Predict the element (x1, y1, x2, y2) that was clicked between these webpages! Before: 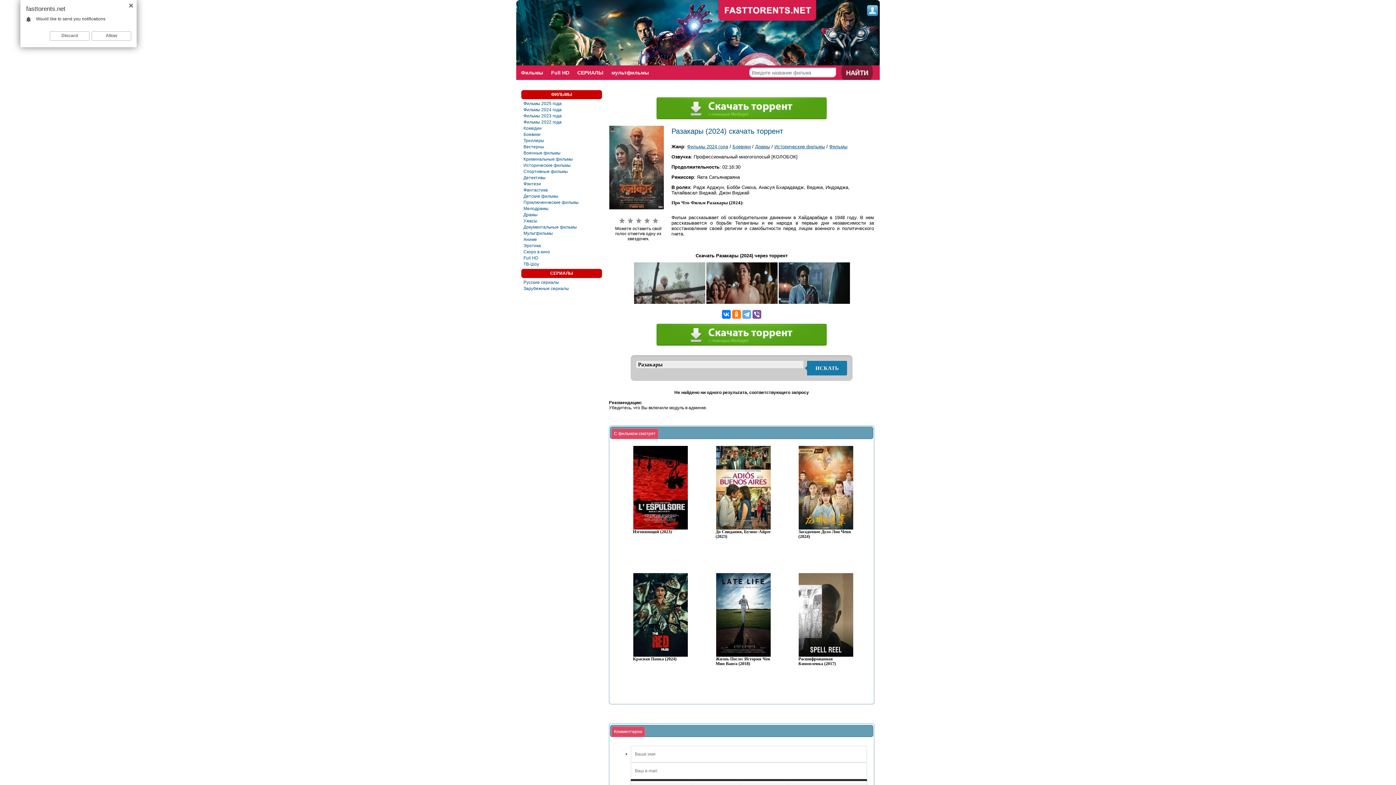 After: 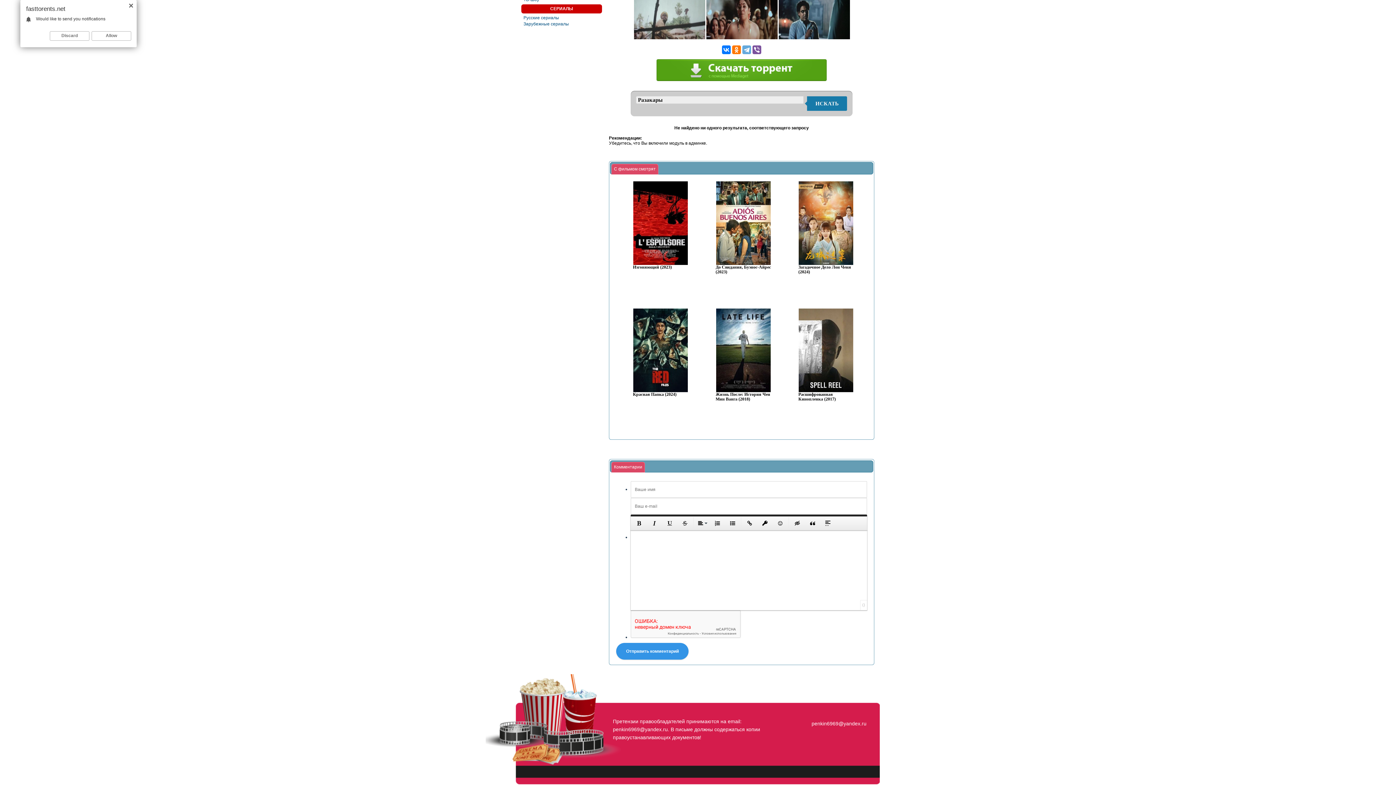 Action: bbox: (611, 727, 644, 737) label: Комментарии